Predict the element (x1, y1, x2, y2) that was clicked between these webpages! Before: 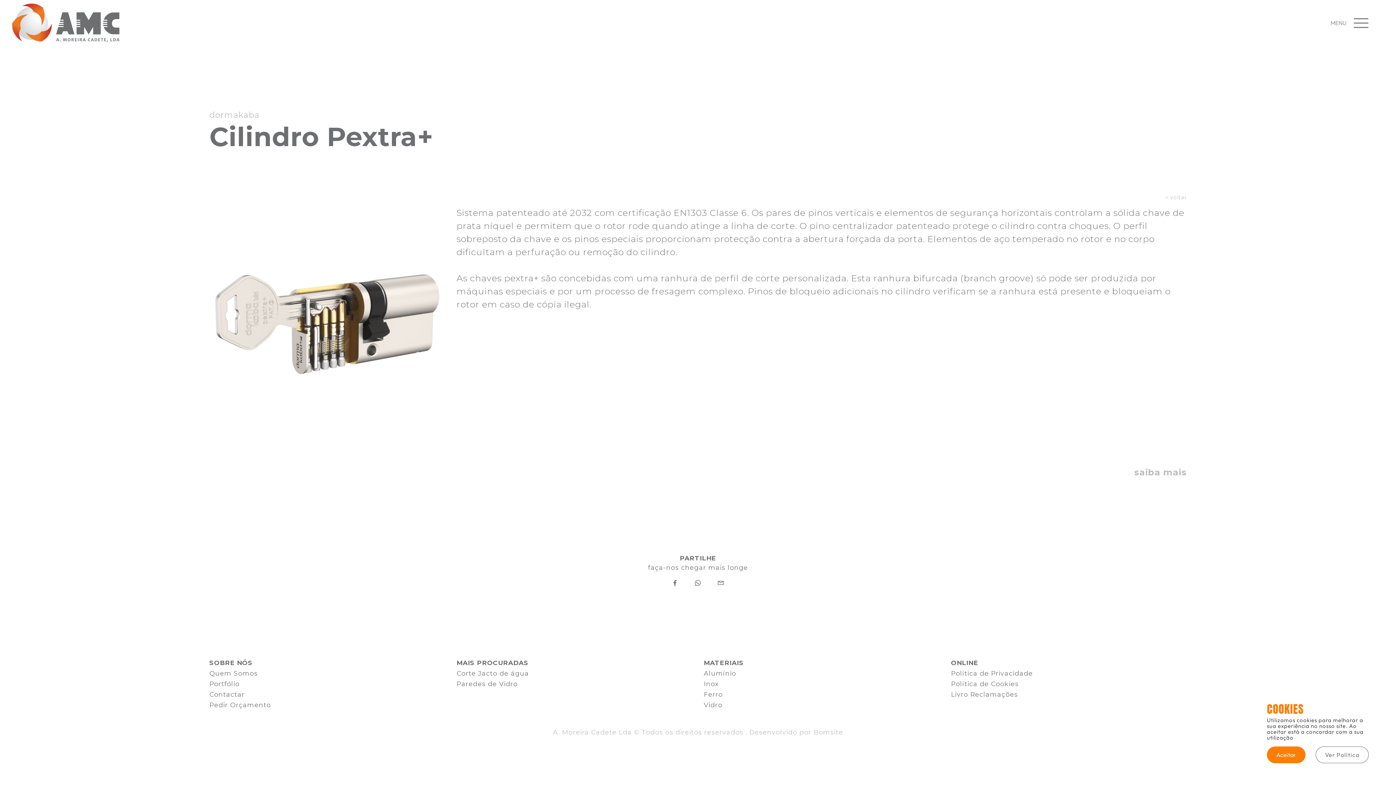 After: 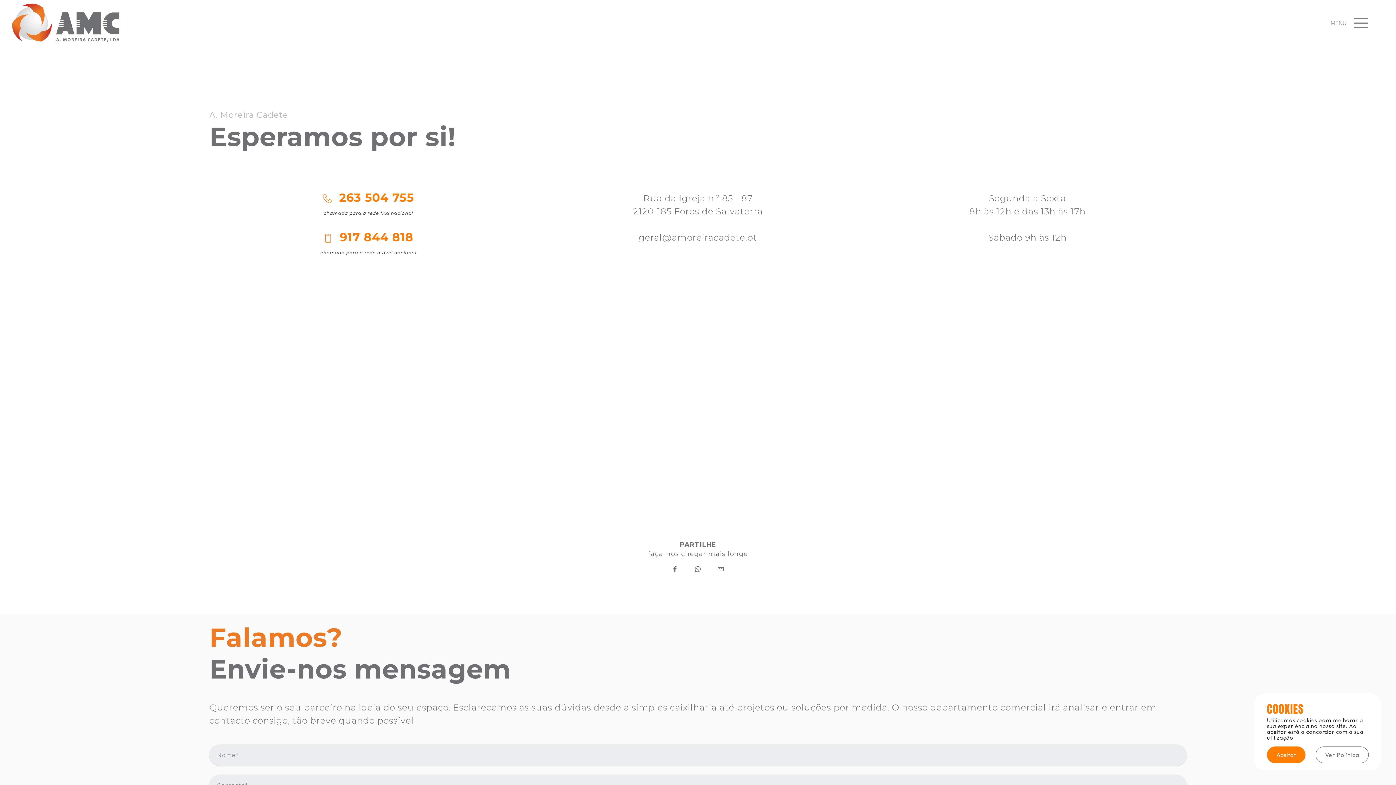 Action: label: Contactar bbox: (209, 690, 244, 698)